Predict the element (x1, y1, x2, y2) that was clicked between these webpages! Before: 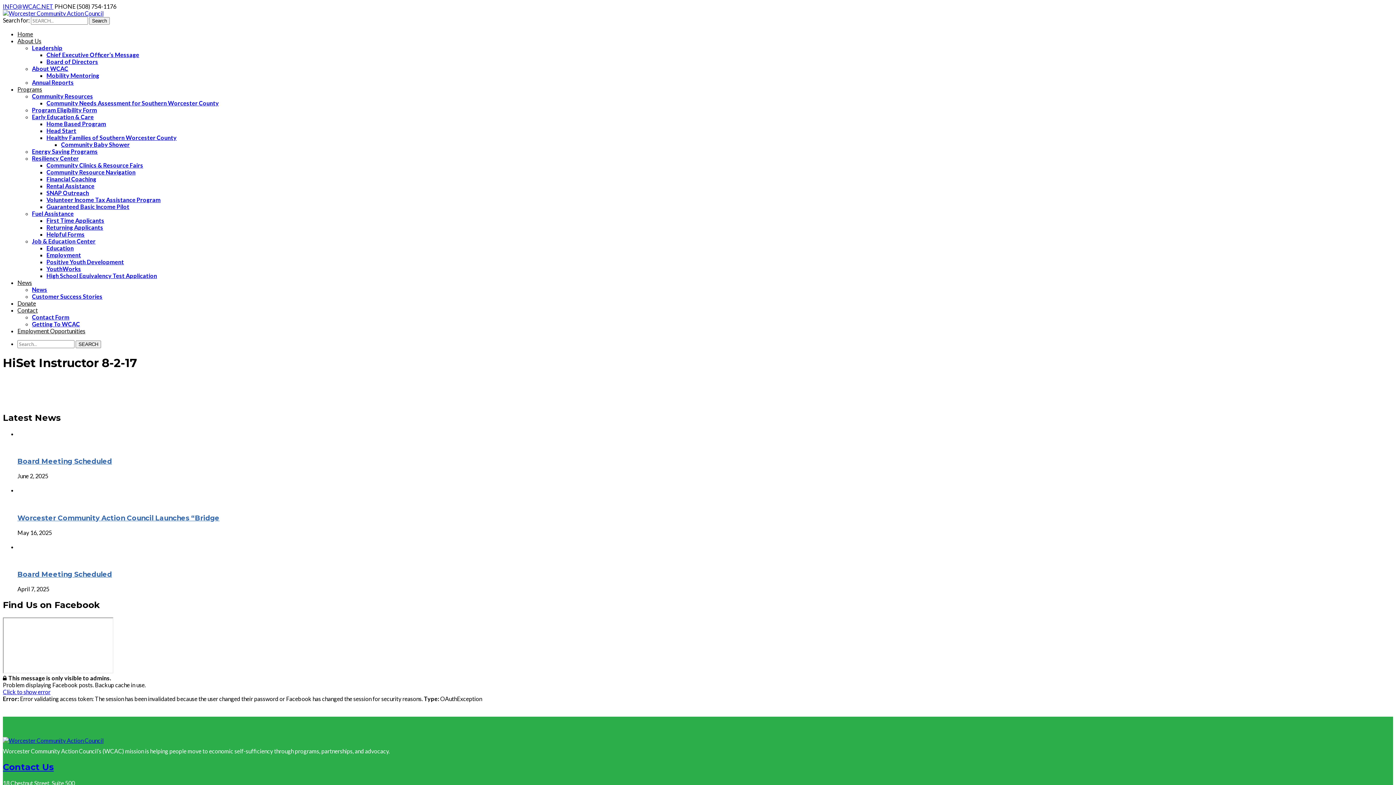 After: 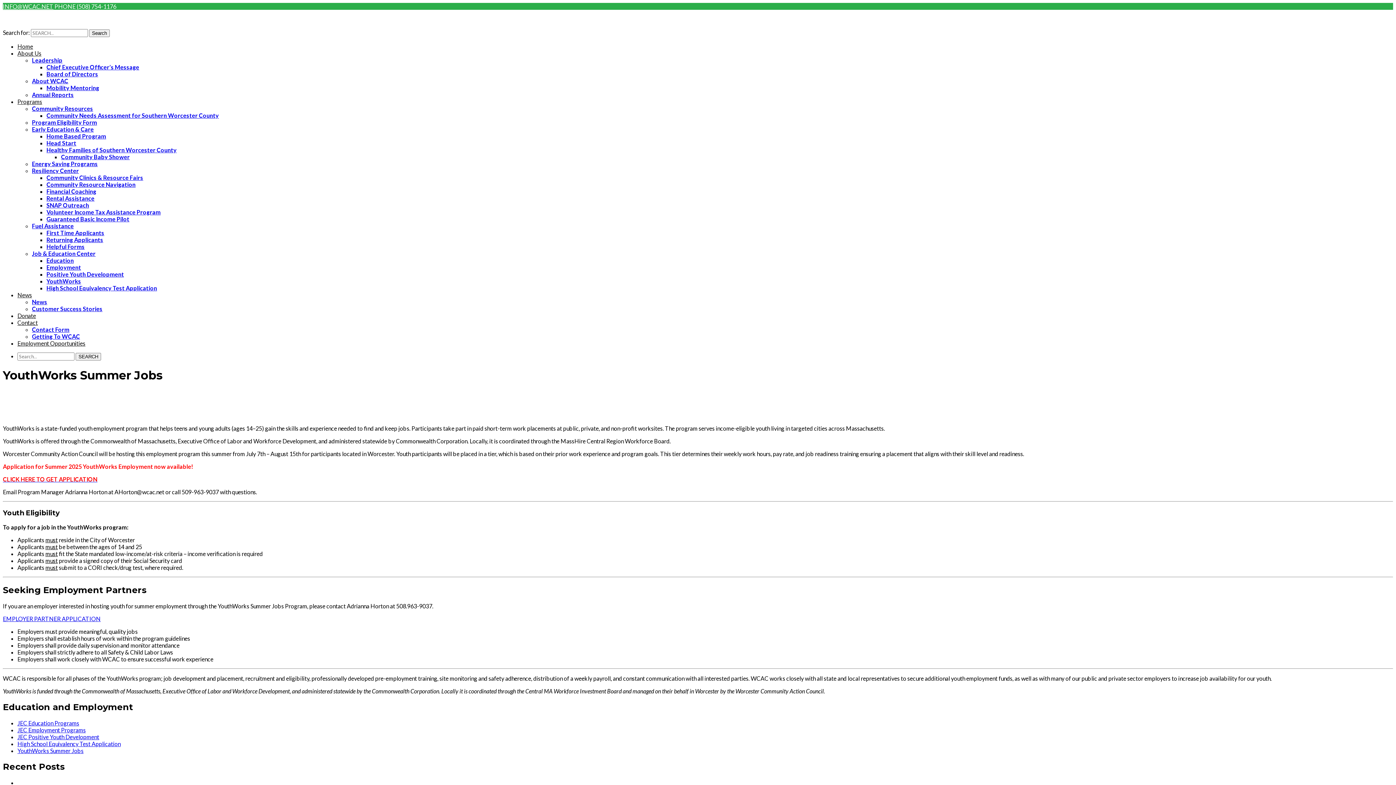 Action: label: YouthWorks bbox: (46, 265, 81, 272)